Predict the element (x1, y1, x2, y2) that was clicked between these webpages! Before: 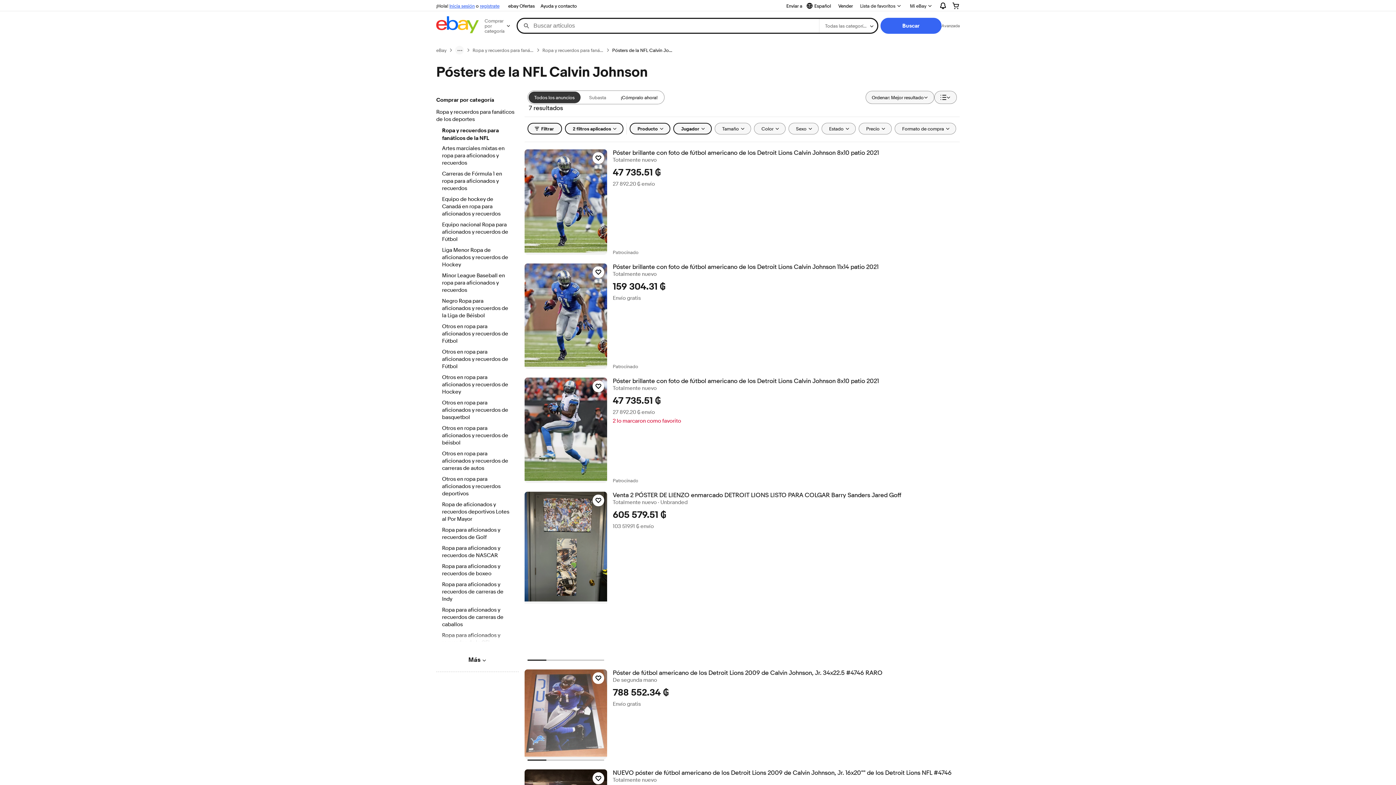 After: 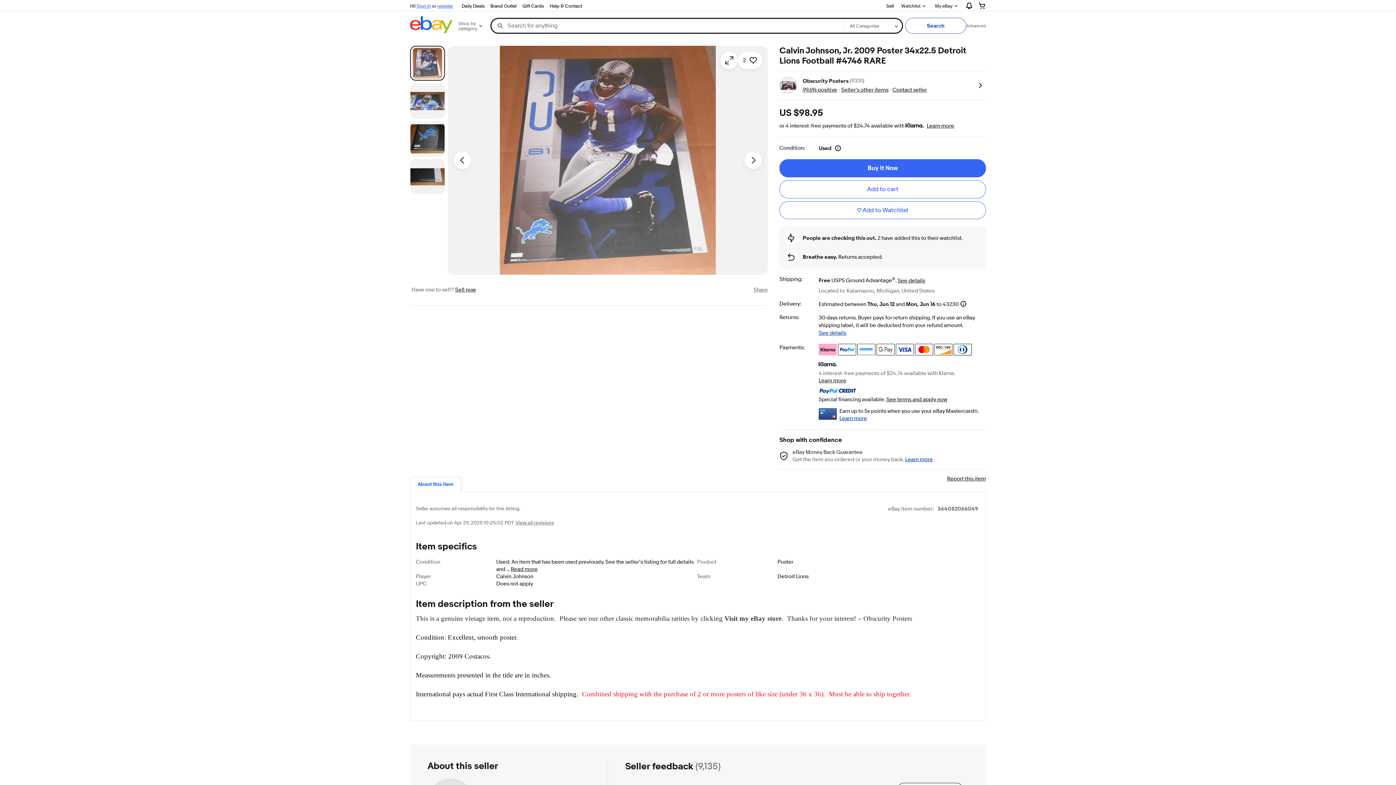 Action: bbox: (612, 669, 959, 676) label: Póster de fútbol americano de los Detroit Lions 2009 de Calvin Johnson, Jr. 34x22.5 #4746 RARO